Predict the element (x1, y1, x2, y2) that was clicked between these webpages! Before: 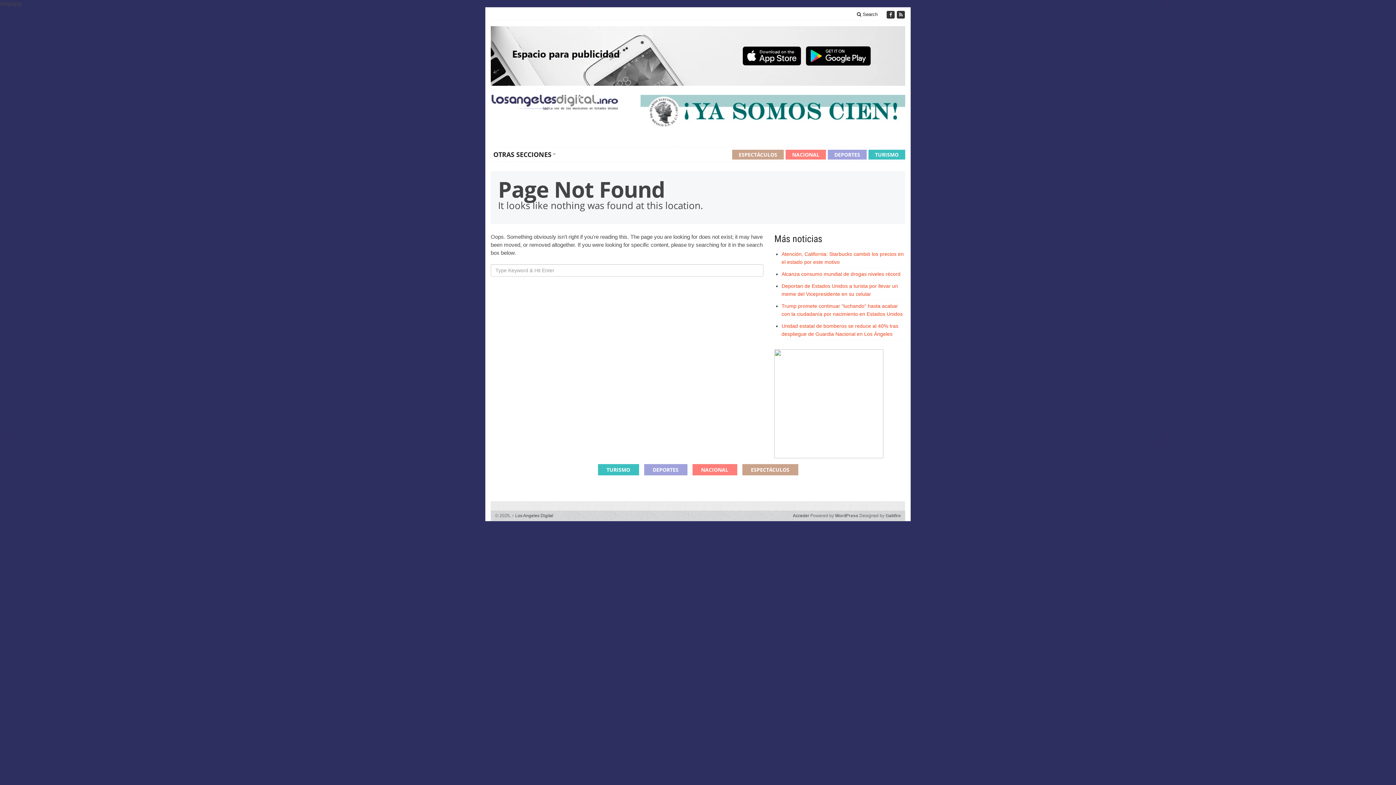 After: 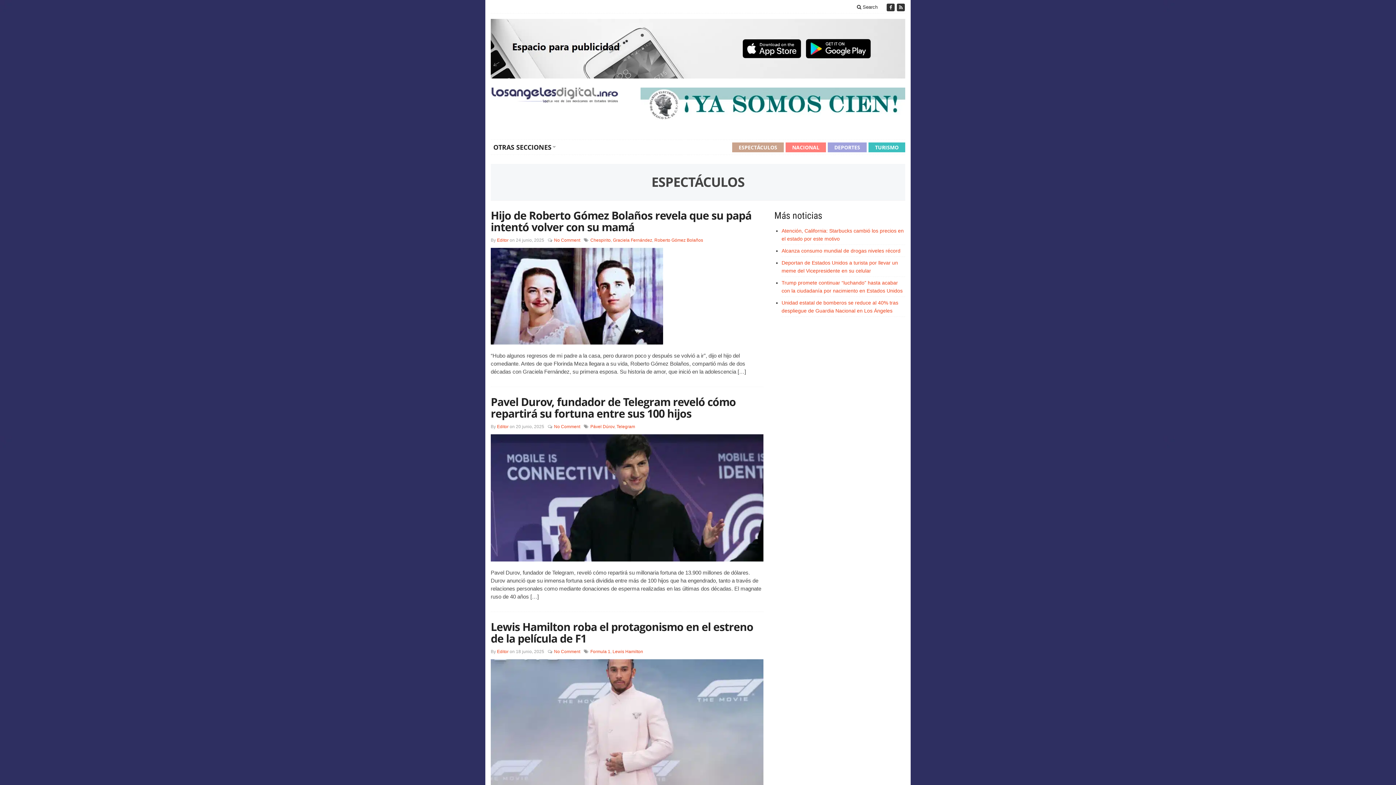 Action: bbox: (742, 464, 798, 475) label: ESPECTÁCULOS